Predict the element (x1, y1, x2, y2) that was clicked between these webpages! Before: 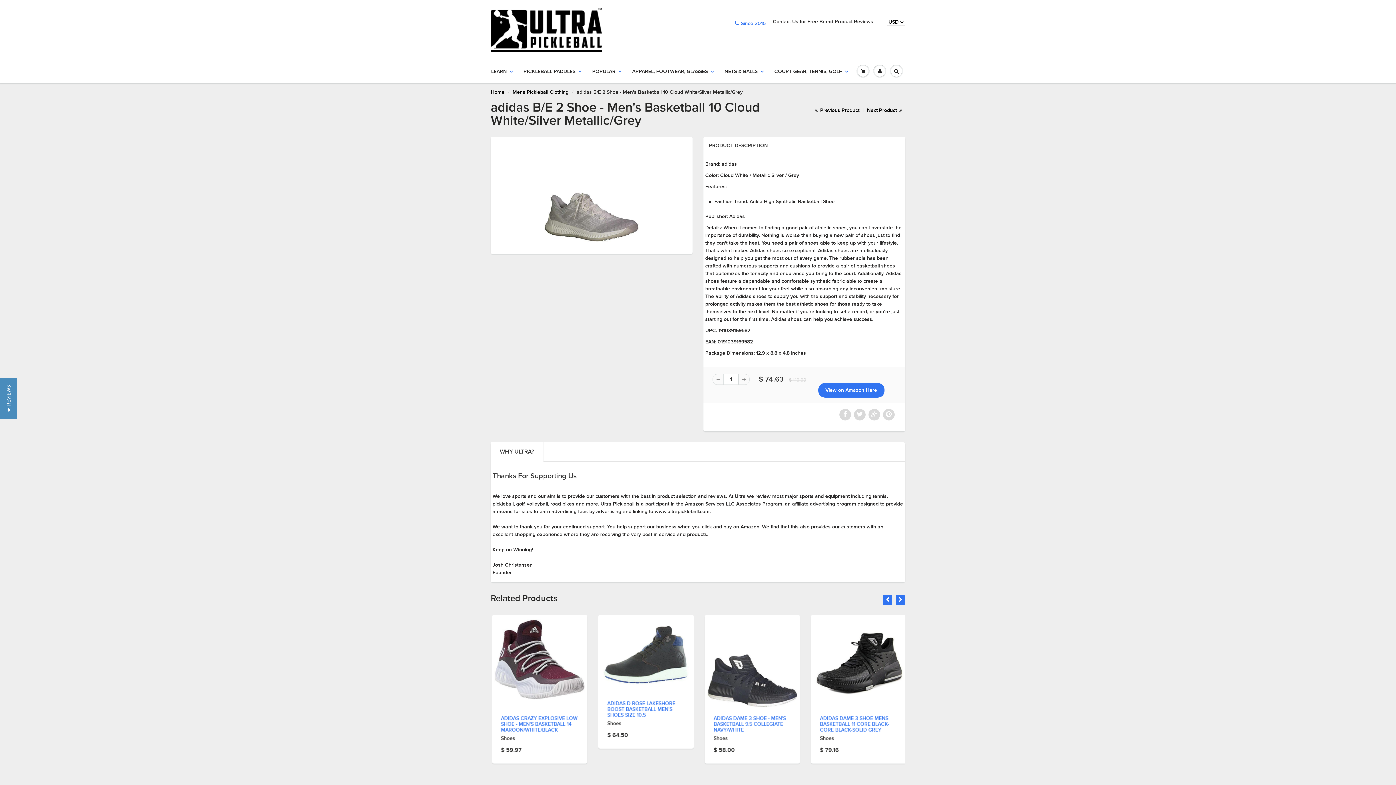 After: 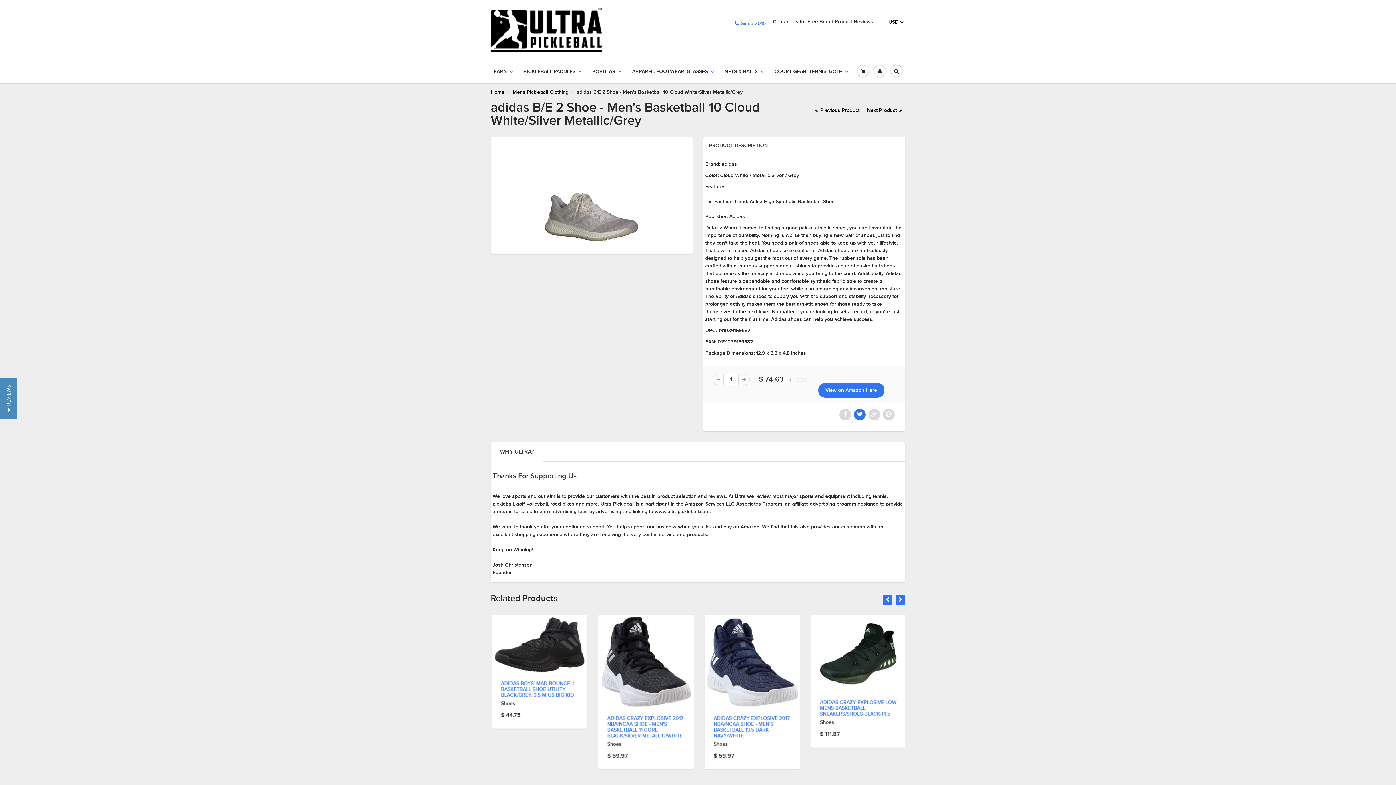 Action: bbox: (854, 409, 865, 420)